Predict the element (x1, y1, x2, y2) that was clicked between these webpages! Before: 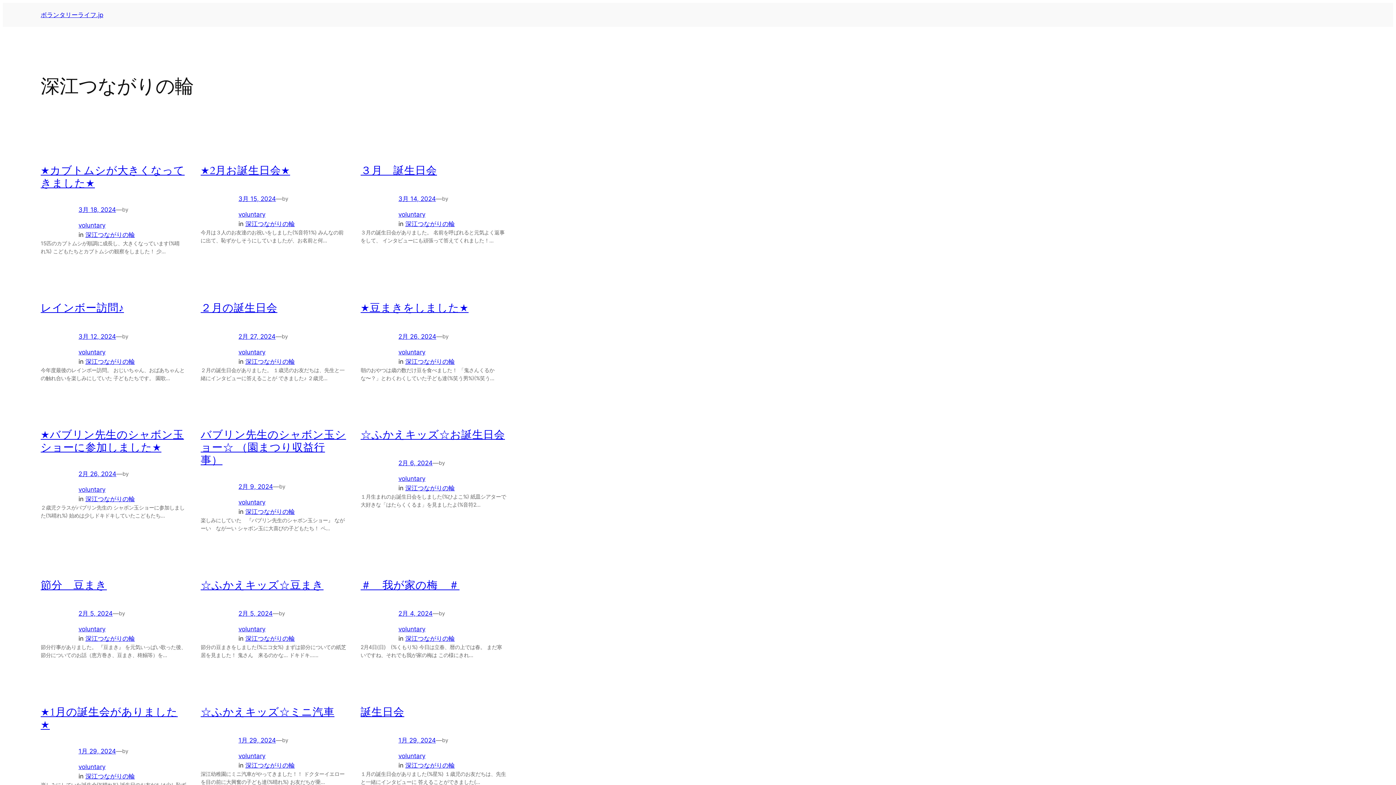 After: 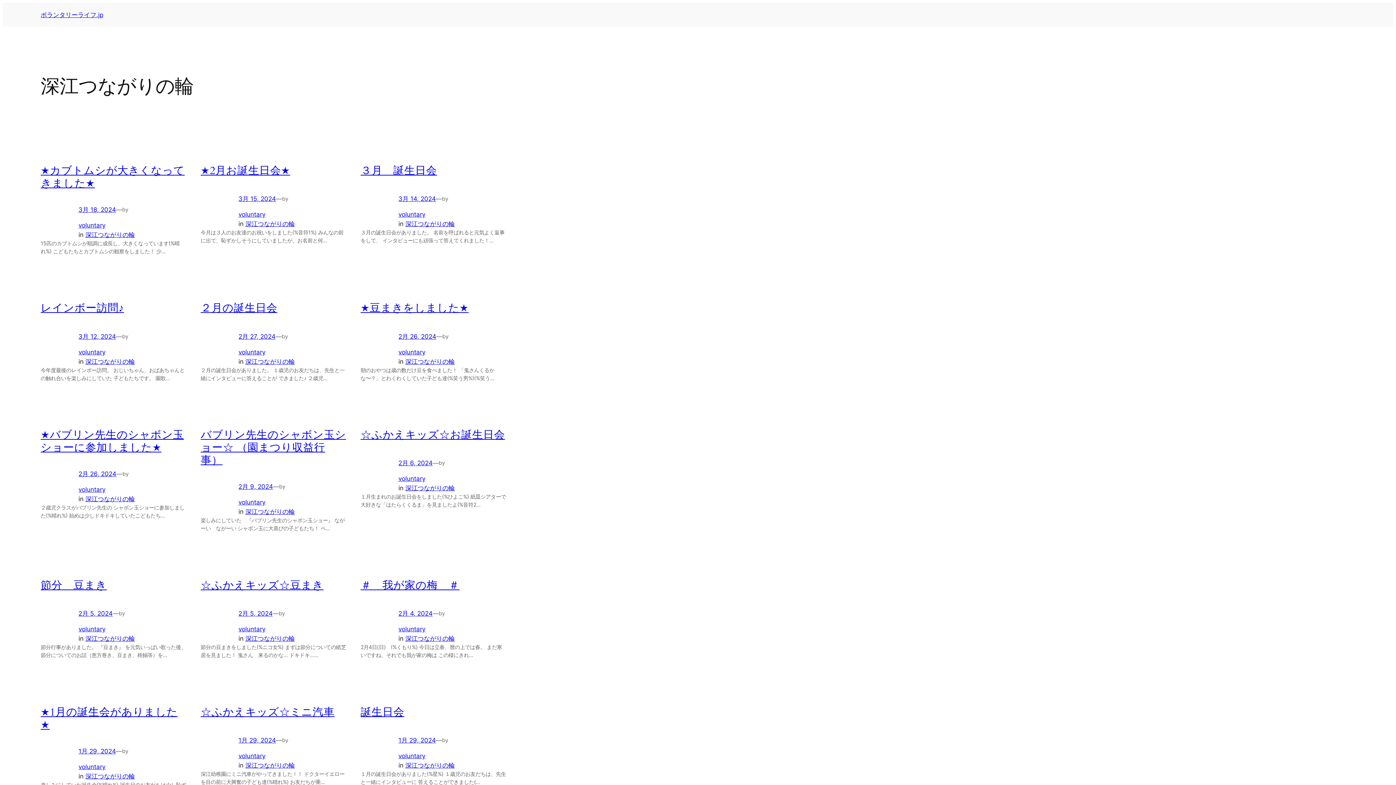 Action: bbox: (85, 358, 134, 365) label: 深江つながりの輪